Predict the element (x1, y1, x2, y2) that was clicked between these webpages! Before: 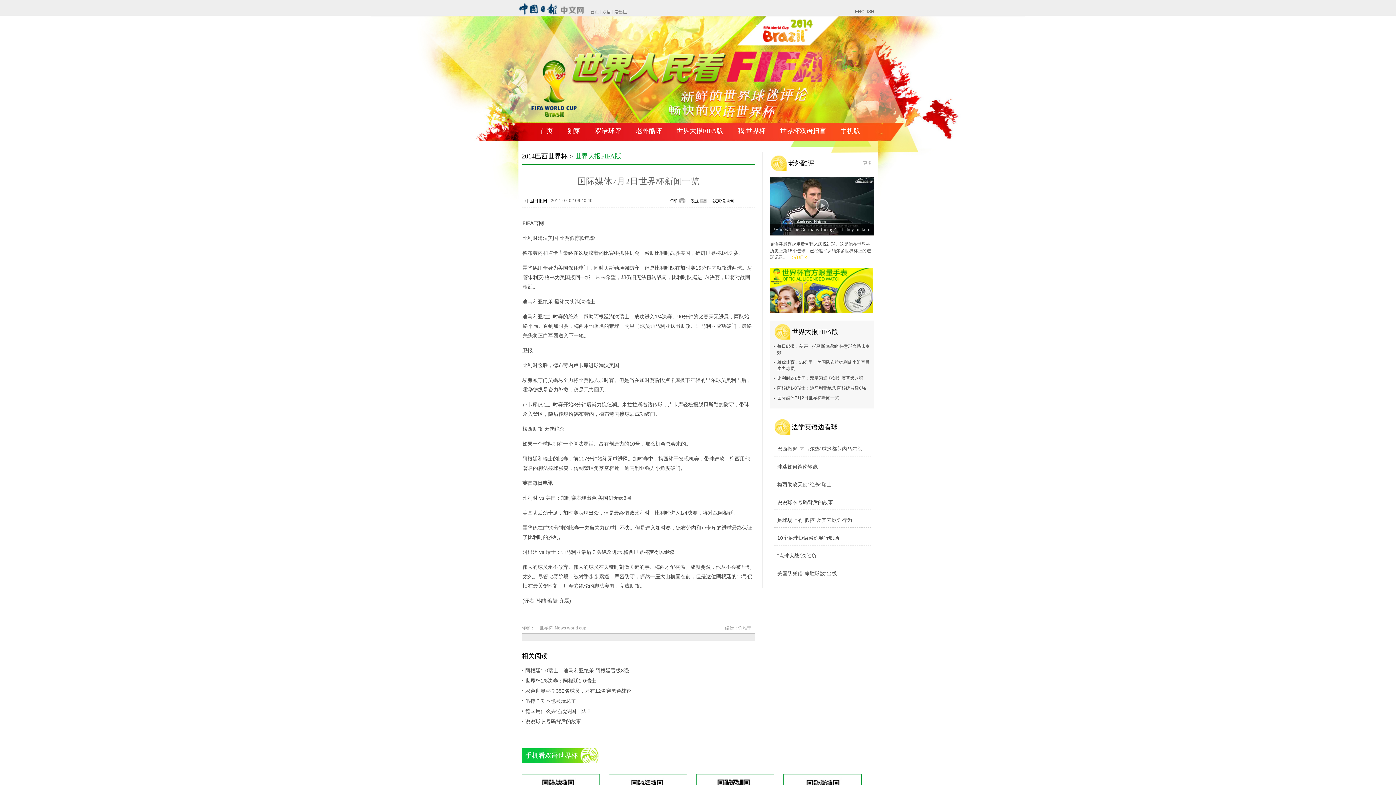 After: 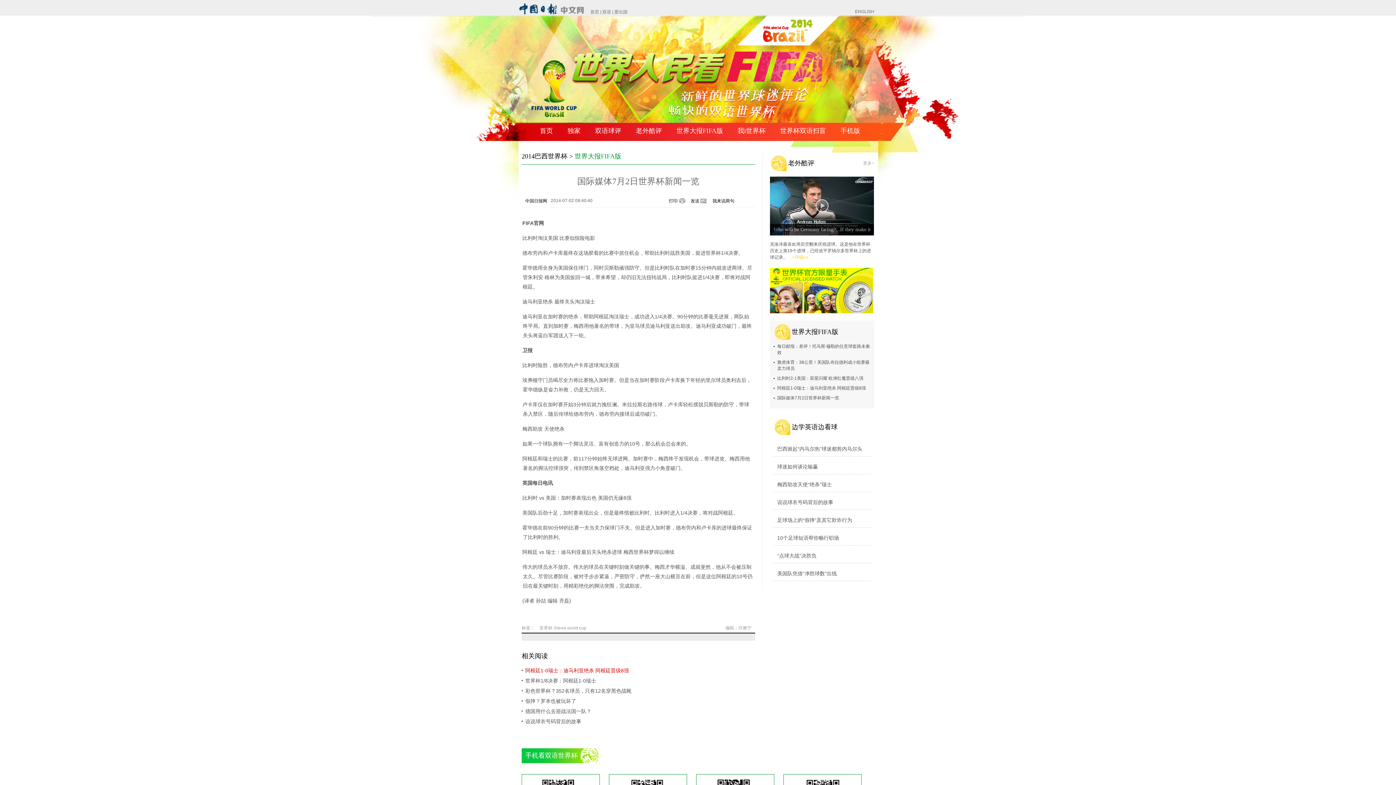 Action: bbox: (525, 668, 629, 673) label: 阿根廷1-0瑞士：迪马利亚绝杀 阿根廷晋级8强